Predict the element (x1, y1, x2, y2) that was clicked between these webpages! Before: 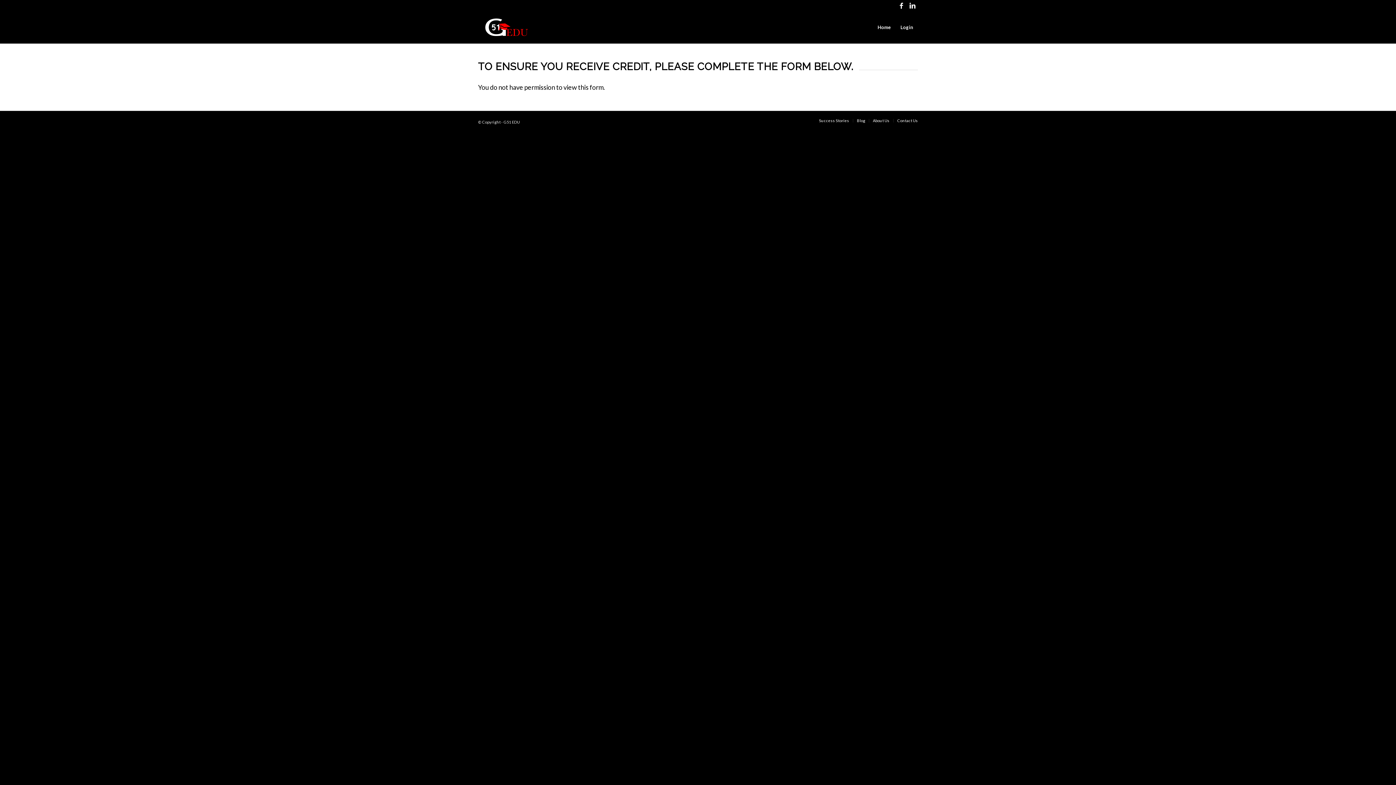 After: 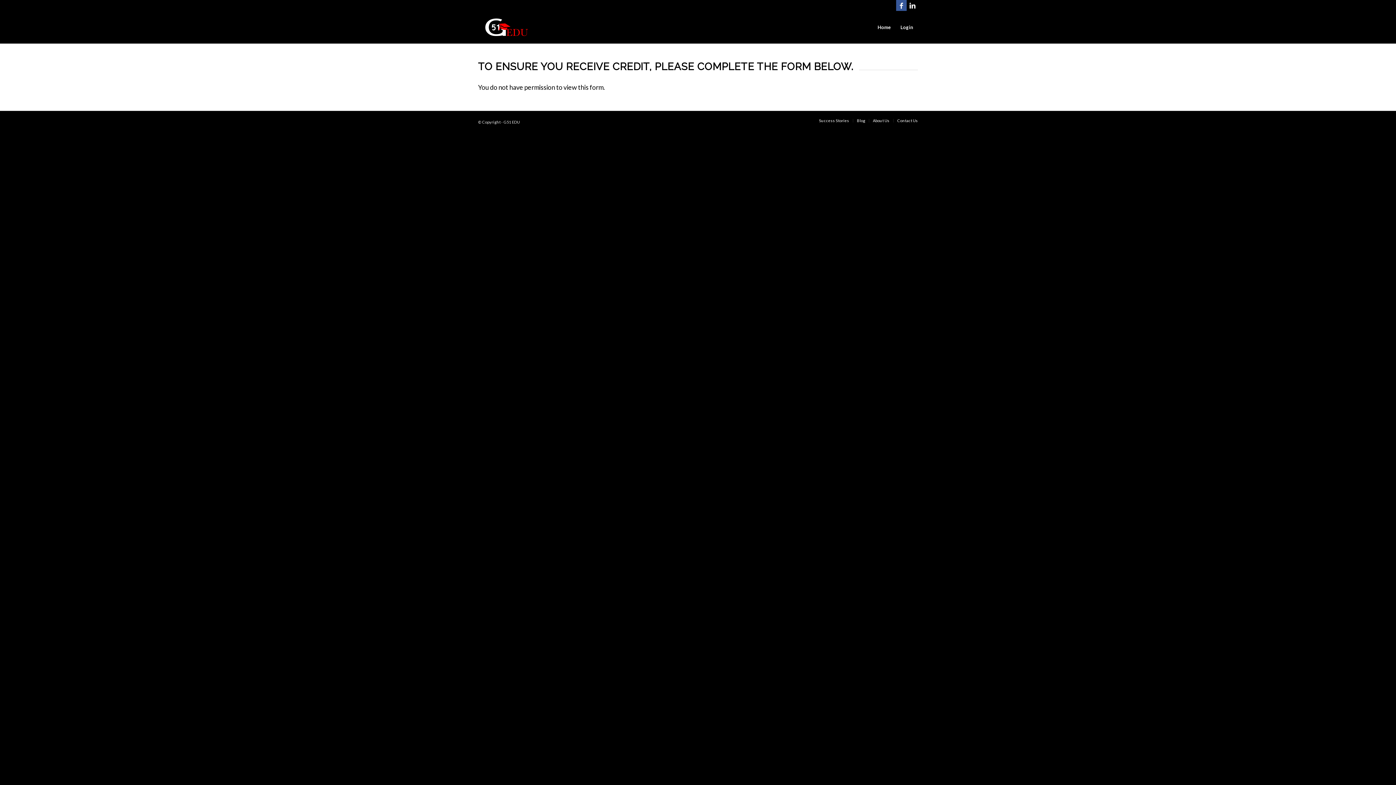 Action: bbox: (896, 0, 906, 10) label: Link to Facebook